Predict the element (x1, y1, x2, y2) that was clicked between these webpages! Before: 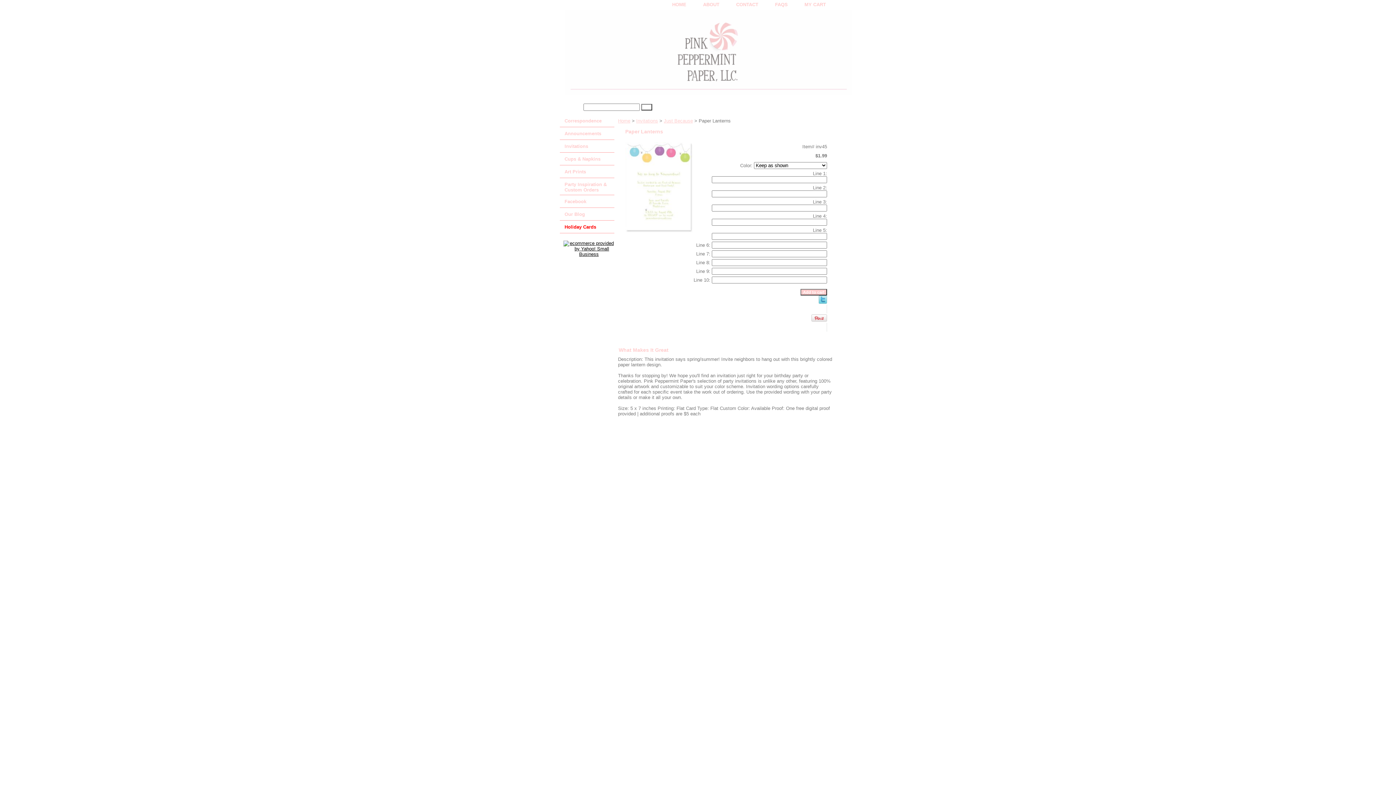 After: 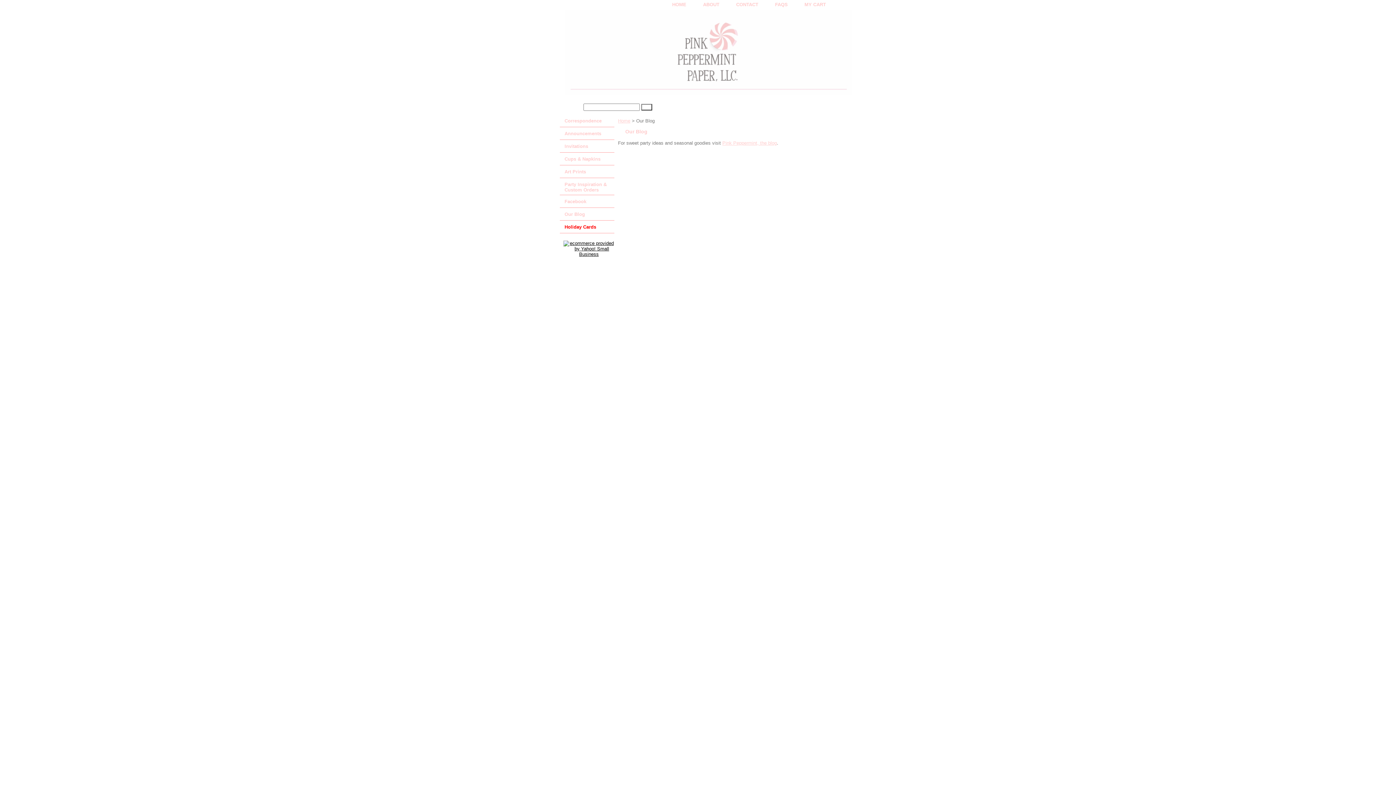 Action: bbox: (560, 208, 614, 220) label: Our Blog